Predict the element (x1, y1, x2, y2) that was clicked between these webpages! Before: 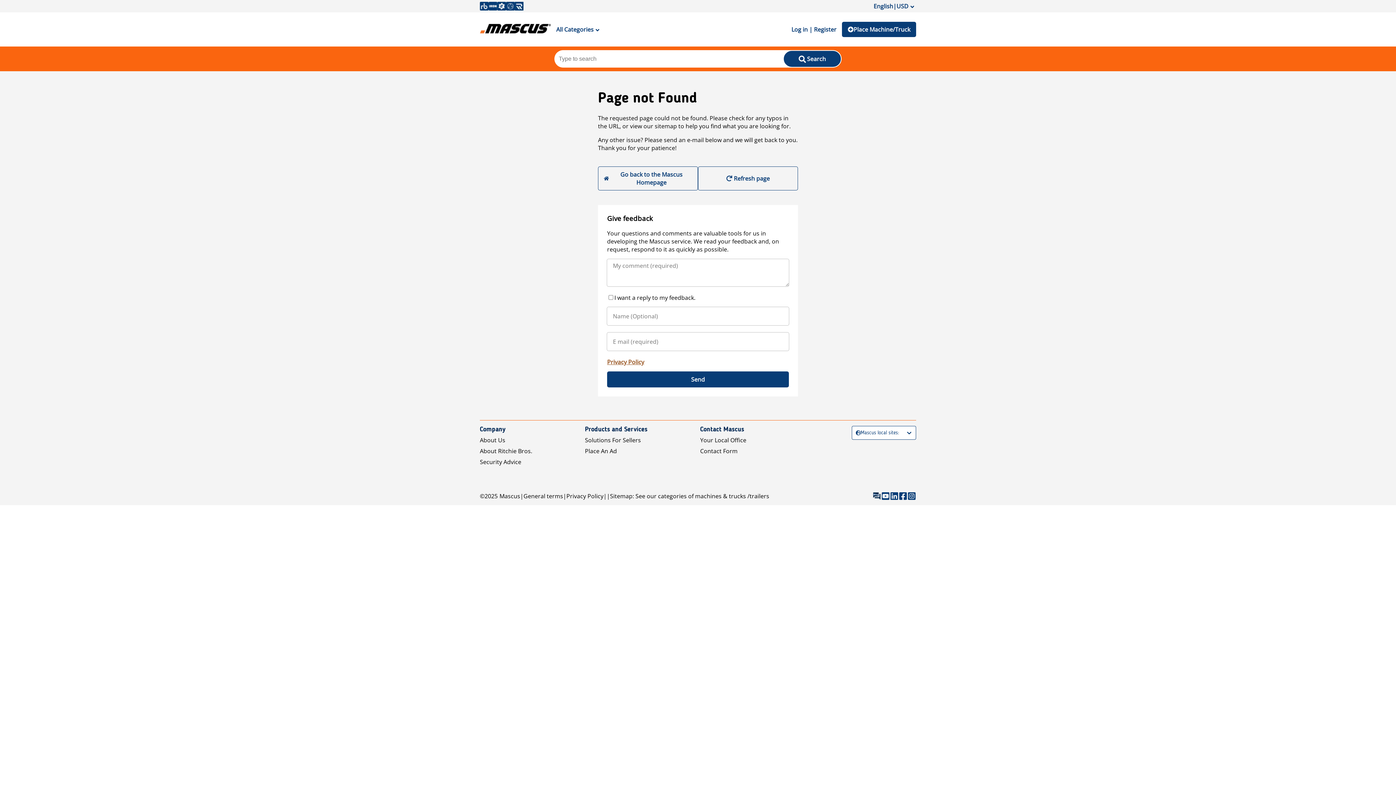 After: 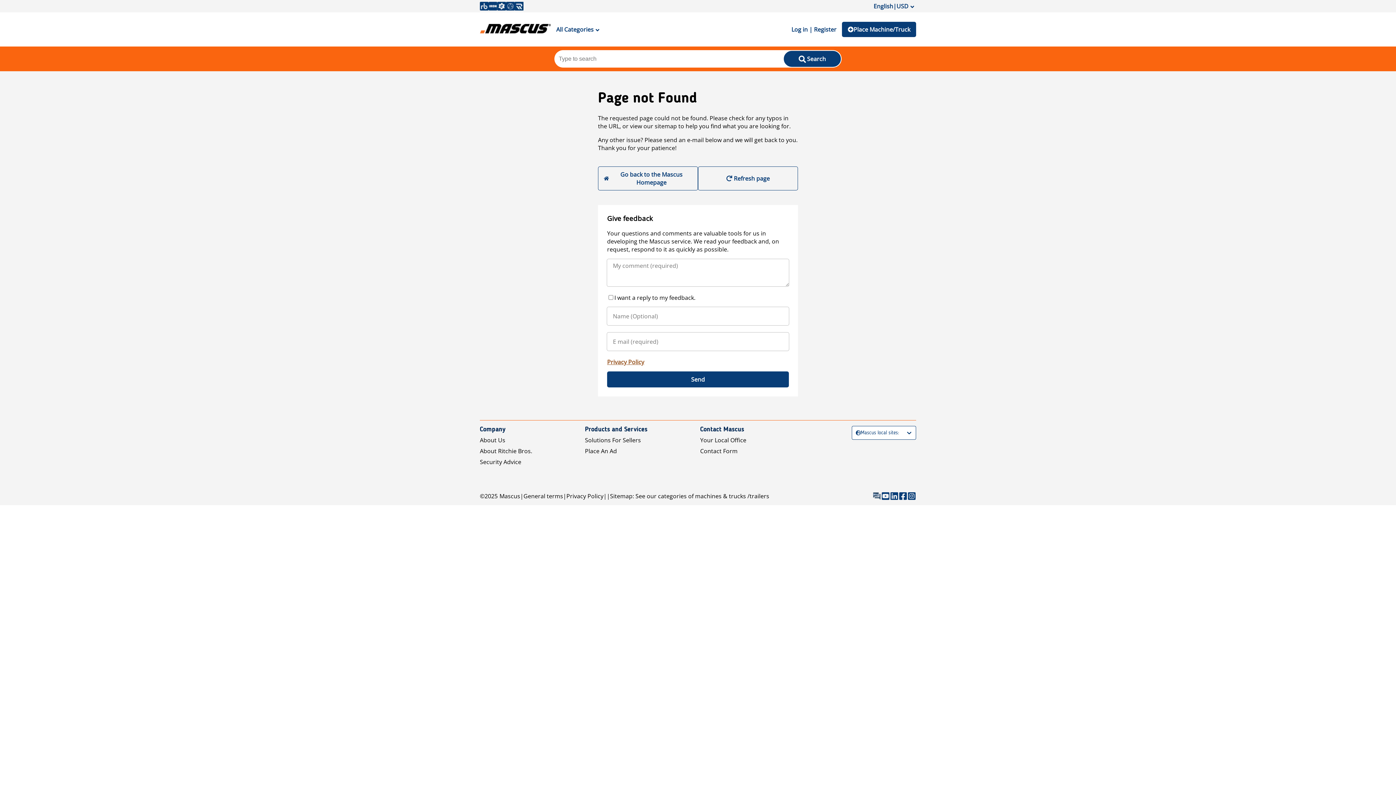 Action: bbox: (872, 492, 881, 500)